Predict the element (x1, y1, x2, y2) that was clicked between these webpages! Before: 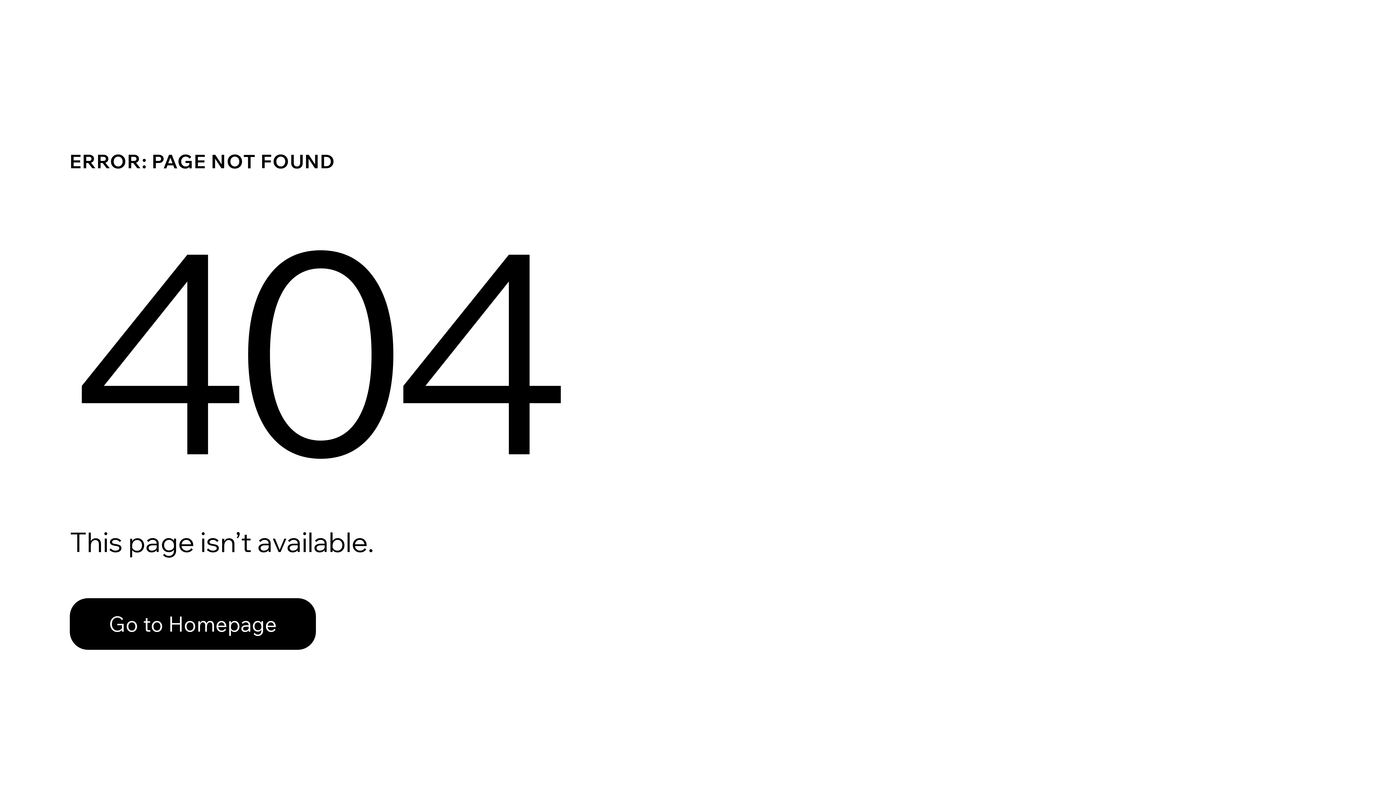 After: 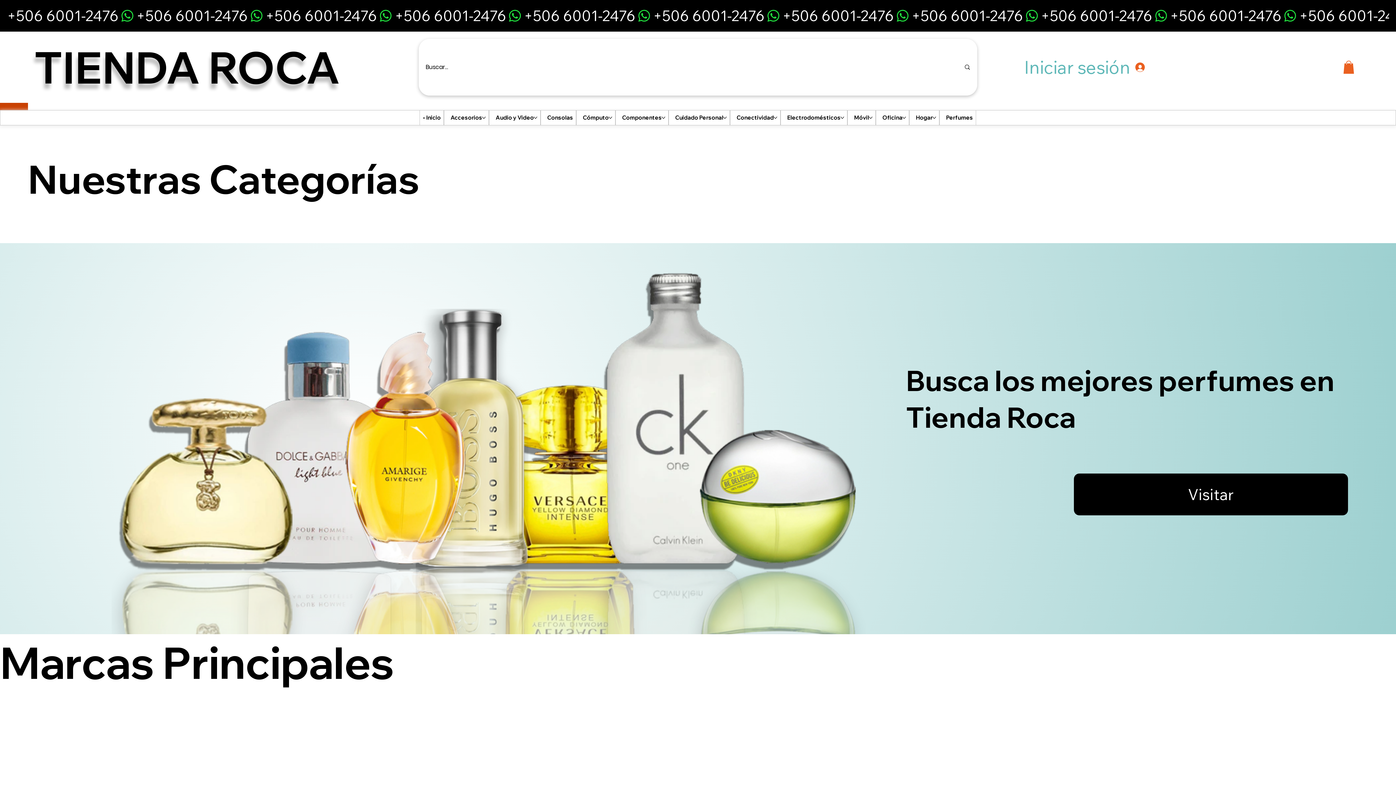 Action: bbox: (69, 598, 316, 650) label: Go to Homepage